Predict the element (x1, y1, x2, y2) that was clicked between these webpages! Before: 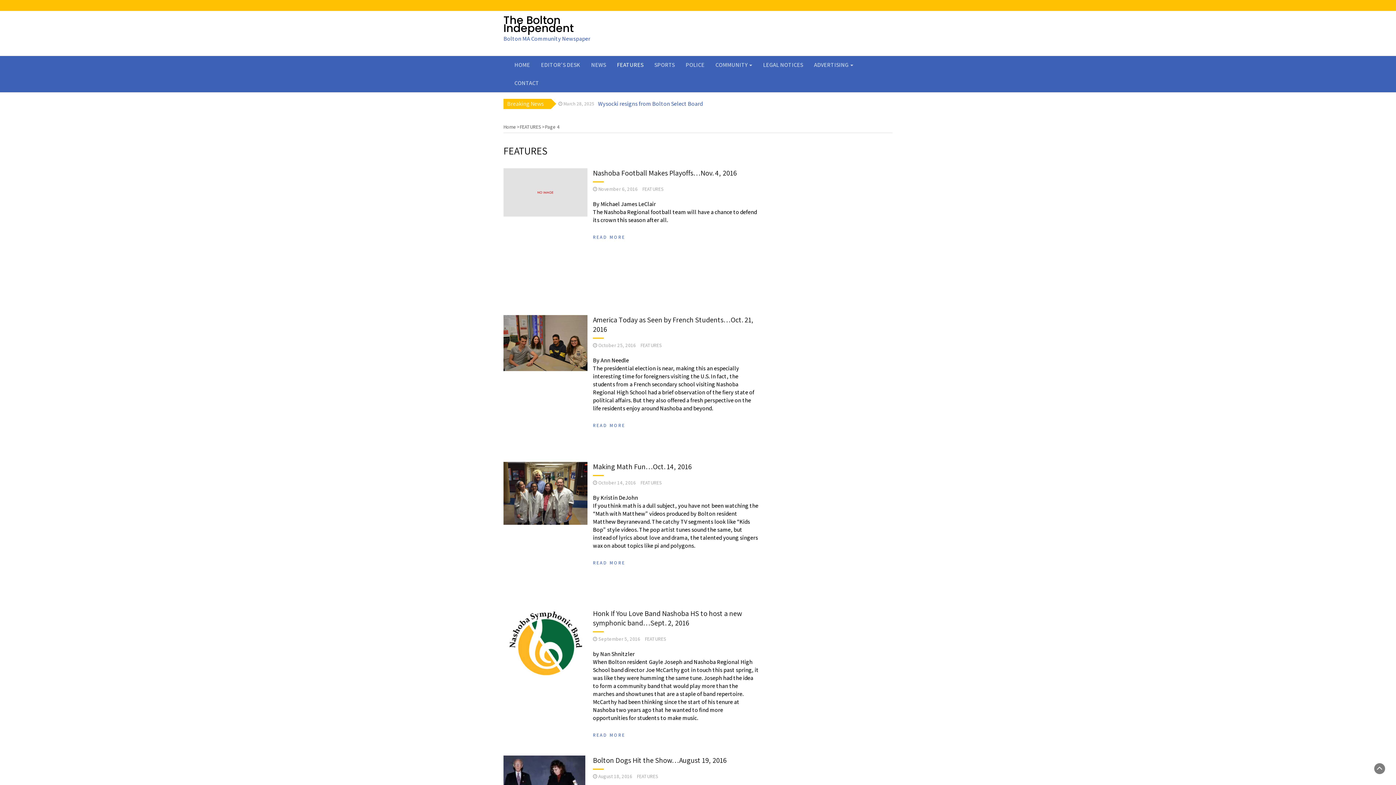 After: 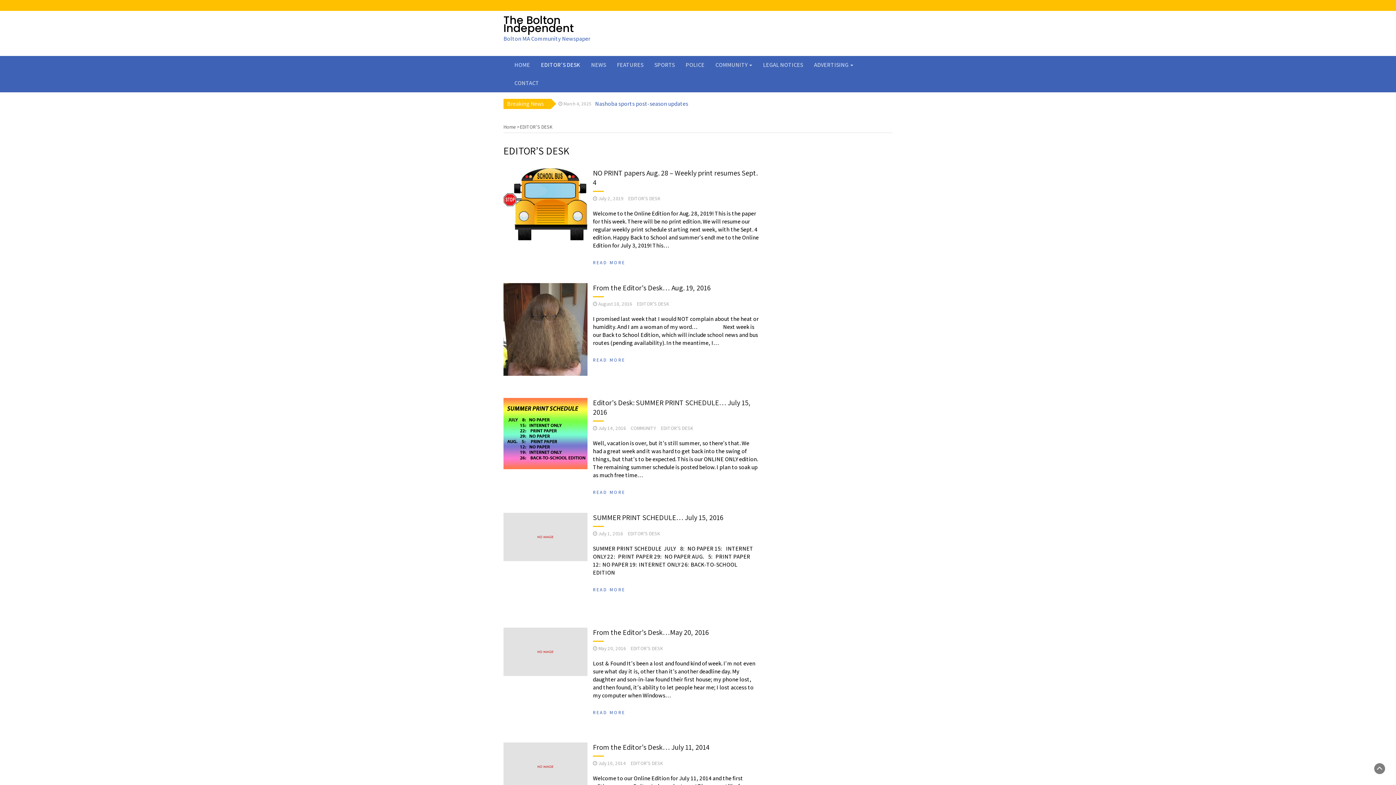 Action: label: EDITOR’S DESK bbox: (535, 56, 585, 74)